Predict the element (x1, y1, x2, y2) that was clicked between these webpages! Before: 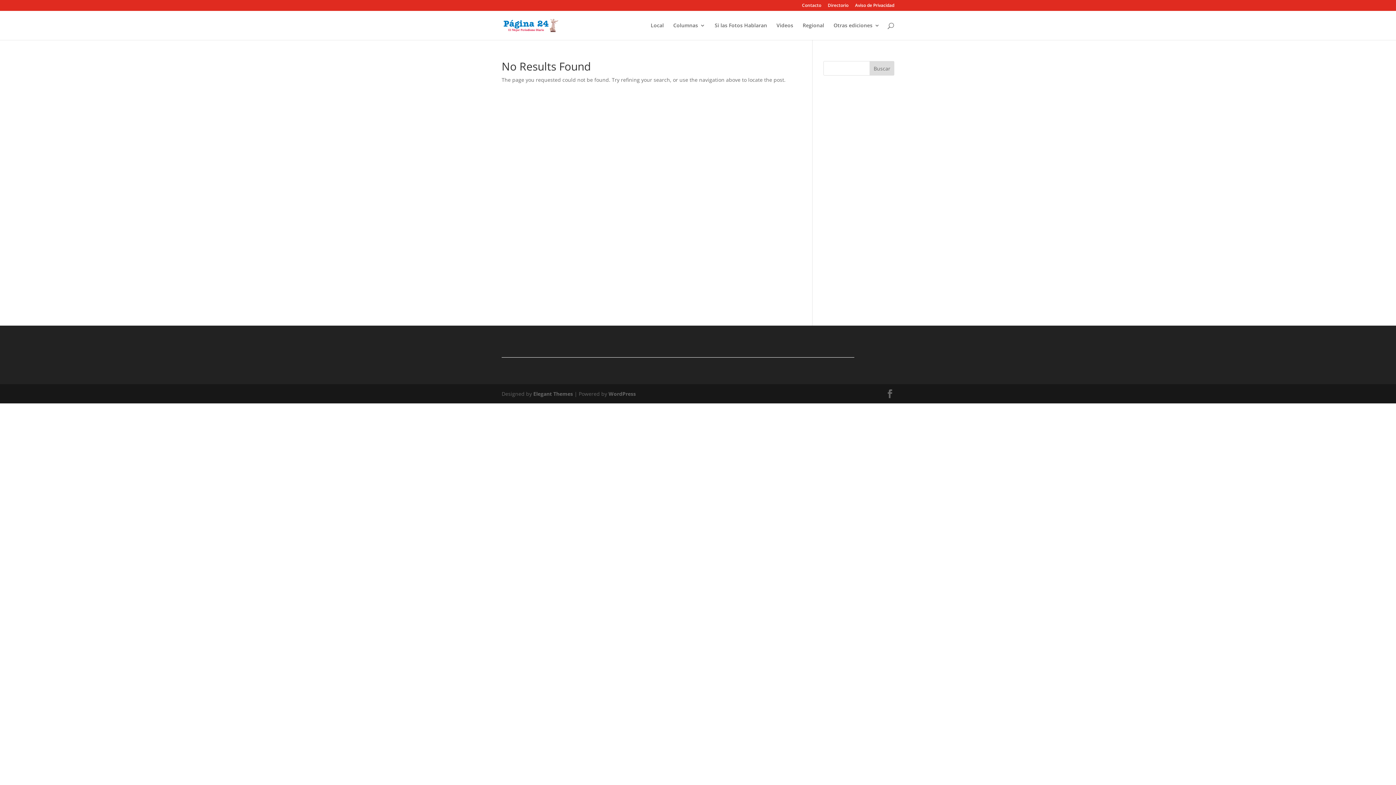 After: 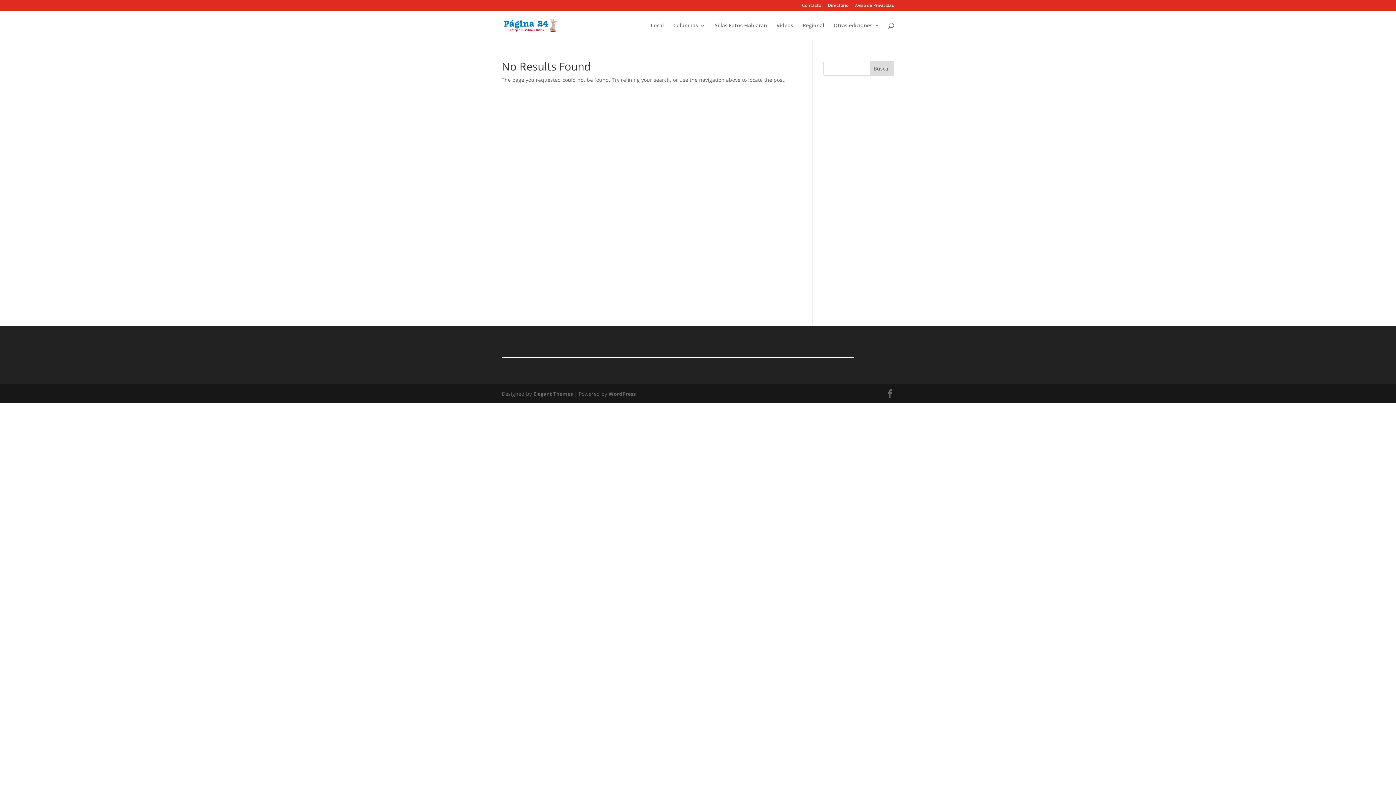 Action: label: Buscar bbox: (869, 61, 894, 75)